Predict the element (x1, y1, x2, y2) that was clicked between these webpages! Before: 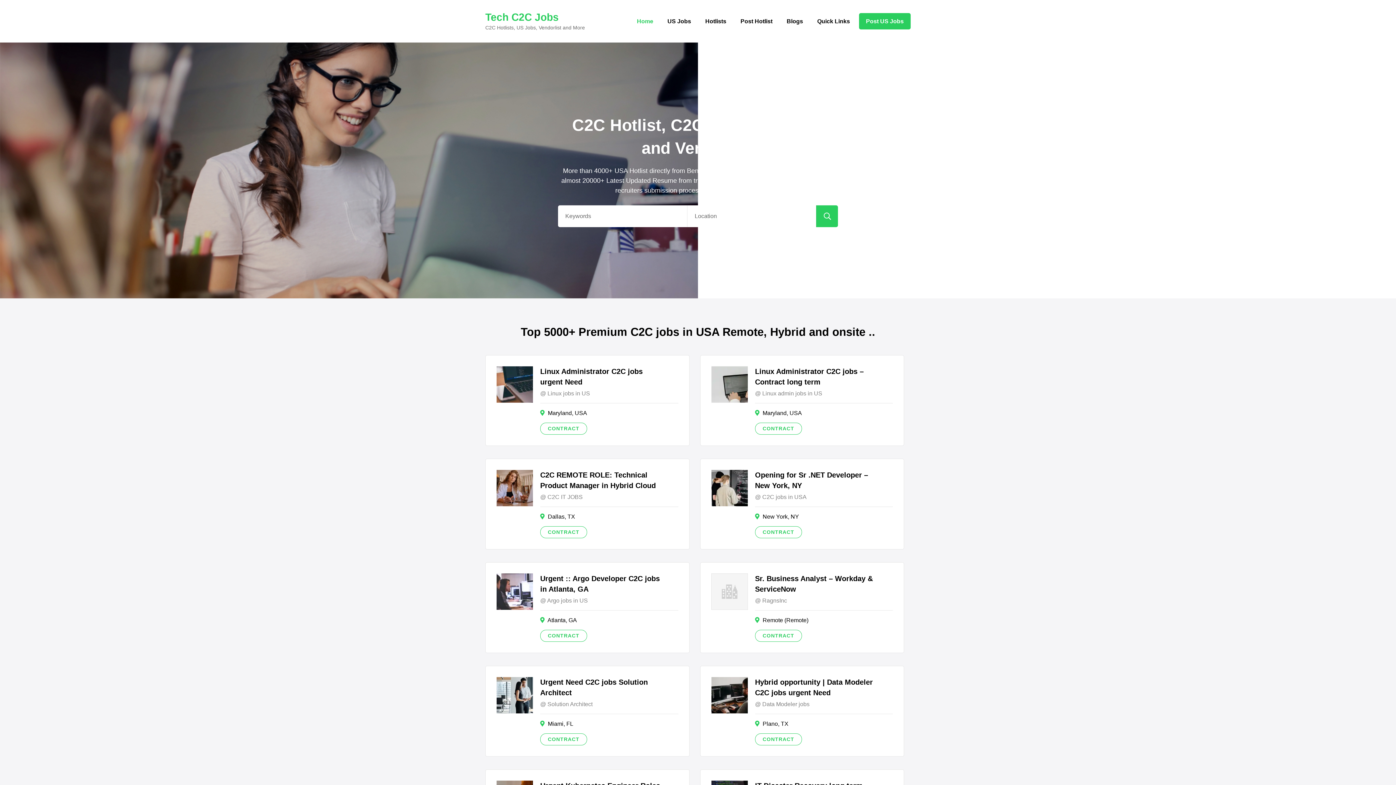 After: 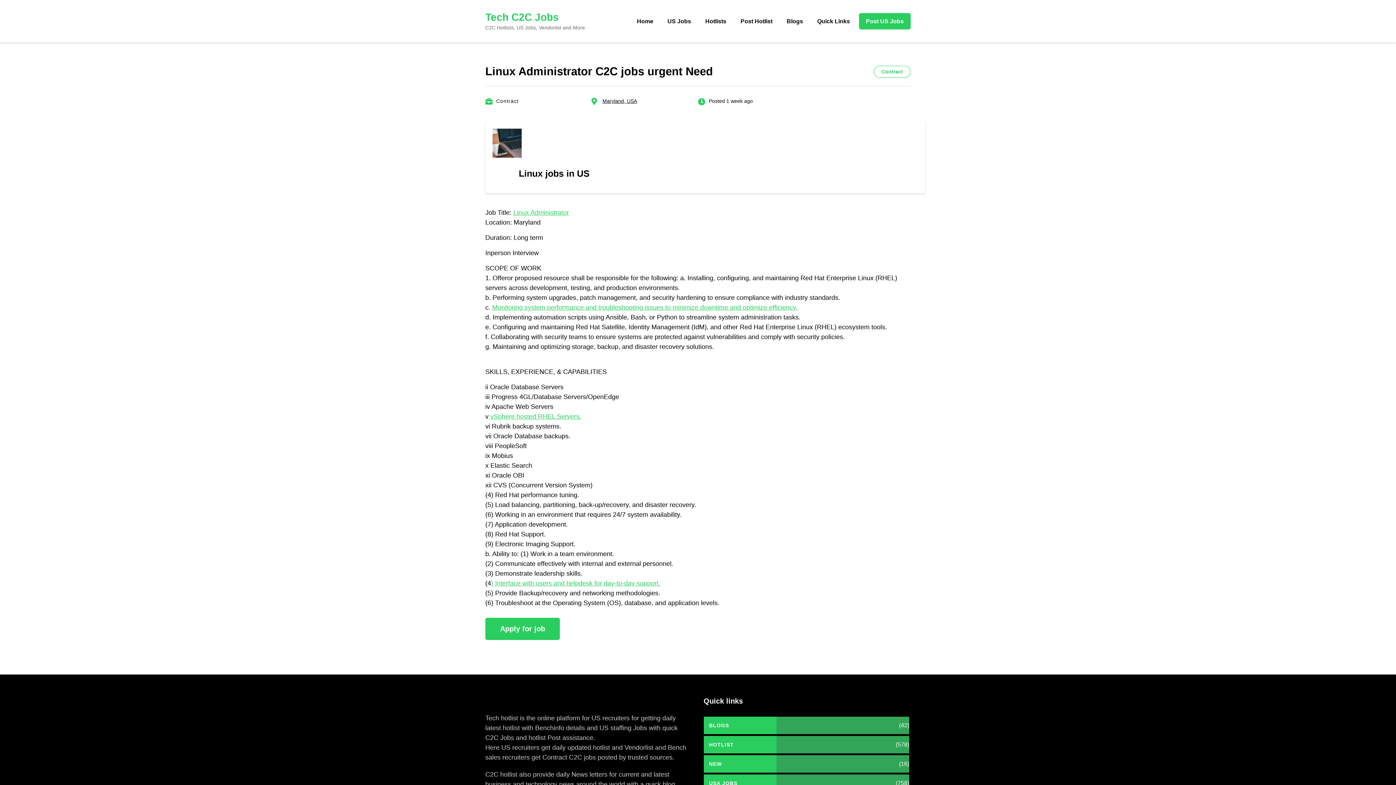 Action: bbox: (540, 366, 667, 387) label: Linux Administrator C2C jobs urgent Need